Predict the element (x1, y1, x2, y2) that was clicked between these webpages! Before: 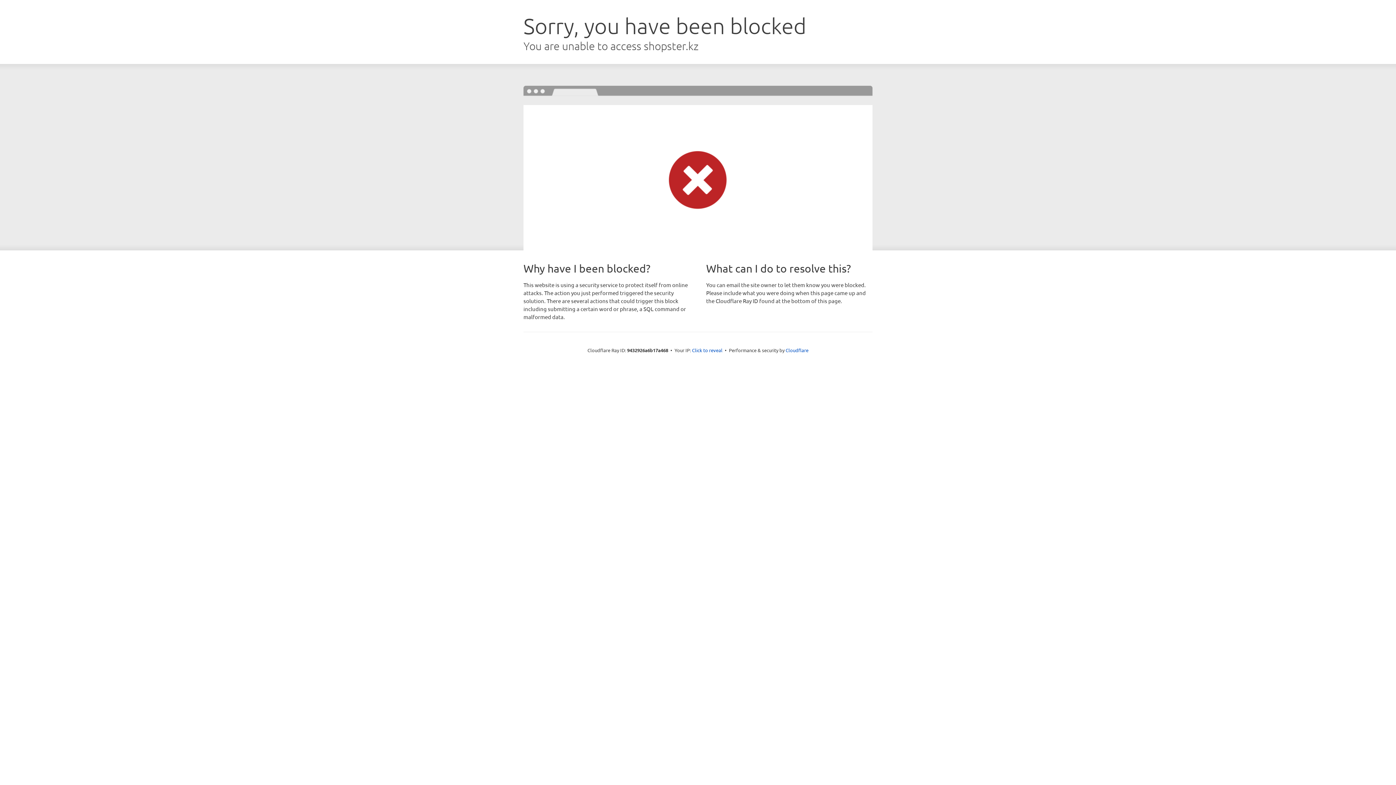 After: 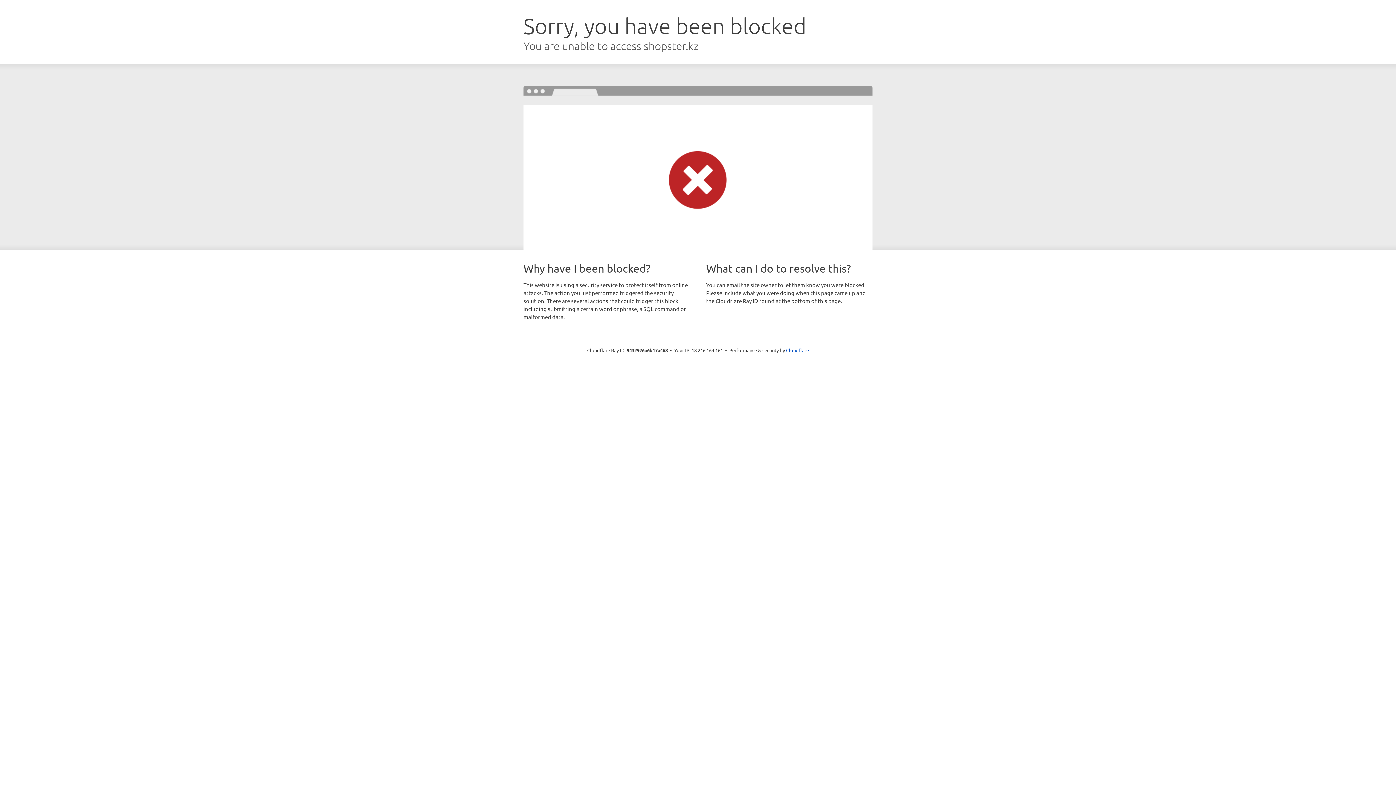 Action: bbox: (692, 346, 722, 353) label: Click to reveal